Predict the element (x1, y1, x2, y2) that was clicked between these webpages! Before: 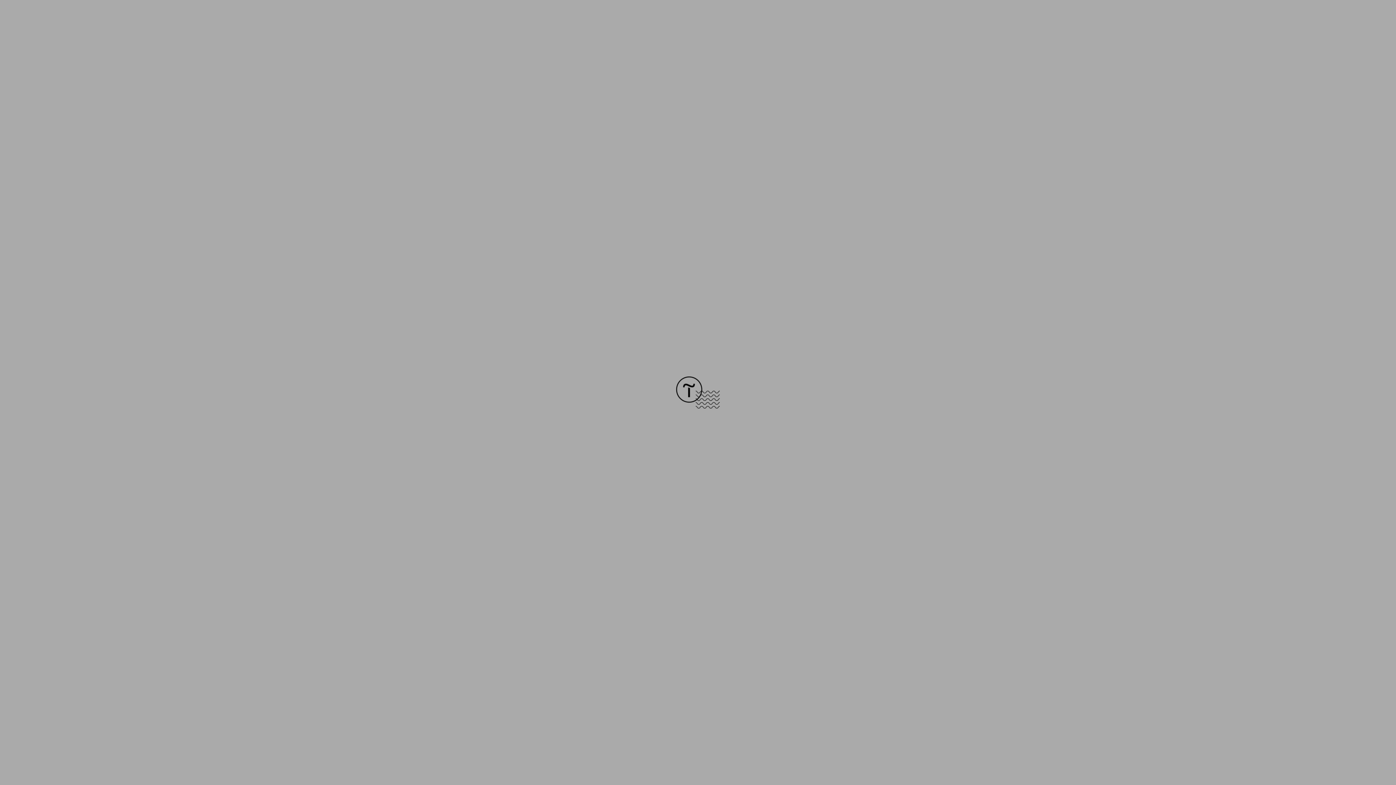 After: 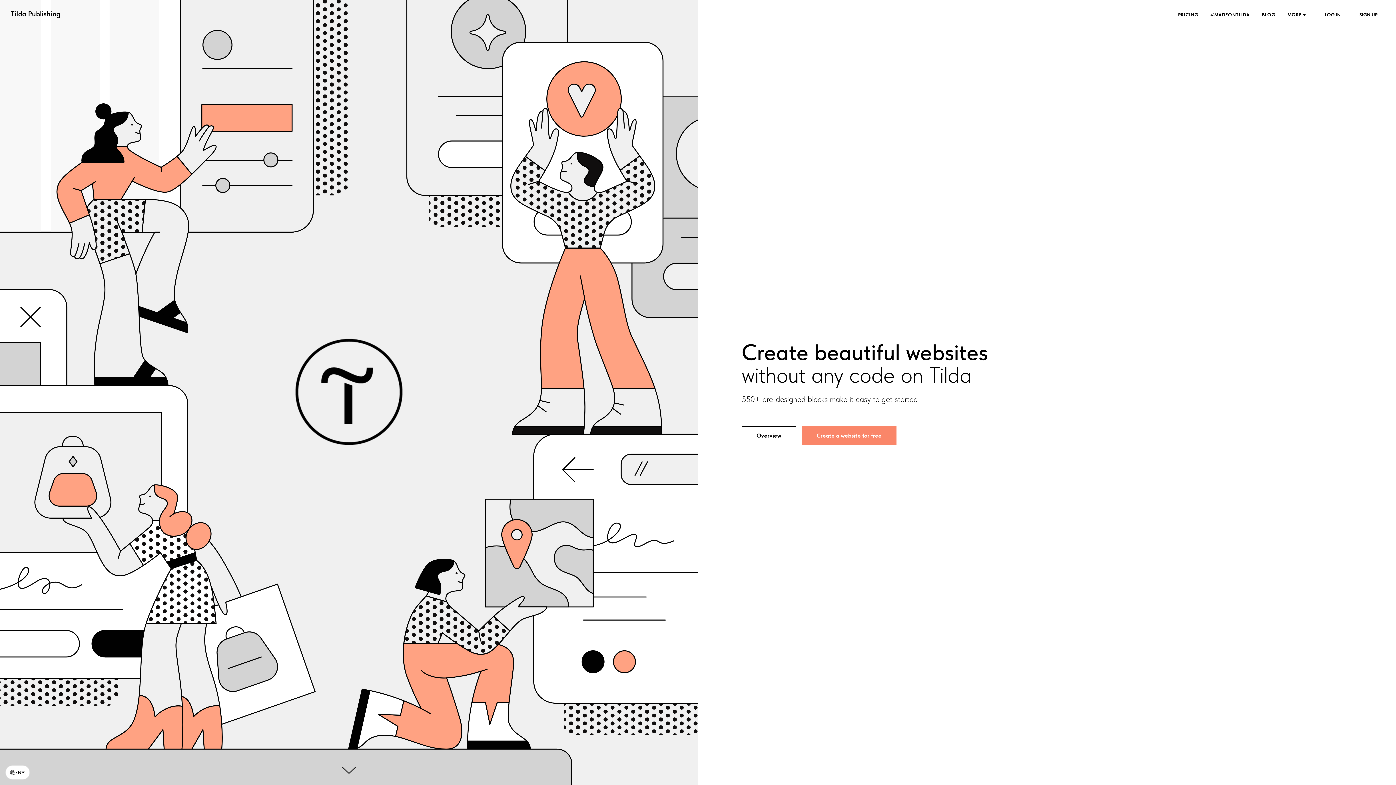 Action: bbox: (676, 403, 720, 409)